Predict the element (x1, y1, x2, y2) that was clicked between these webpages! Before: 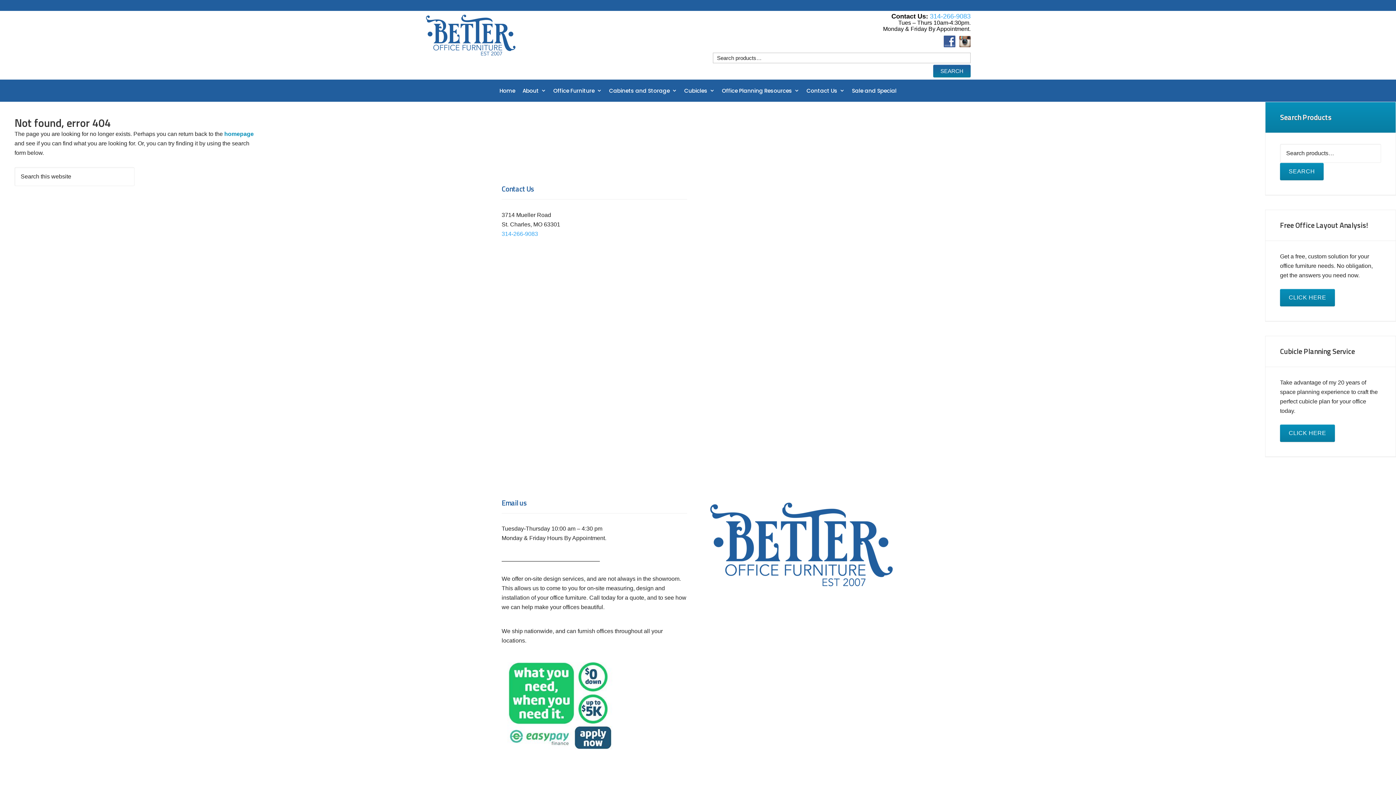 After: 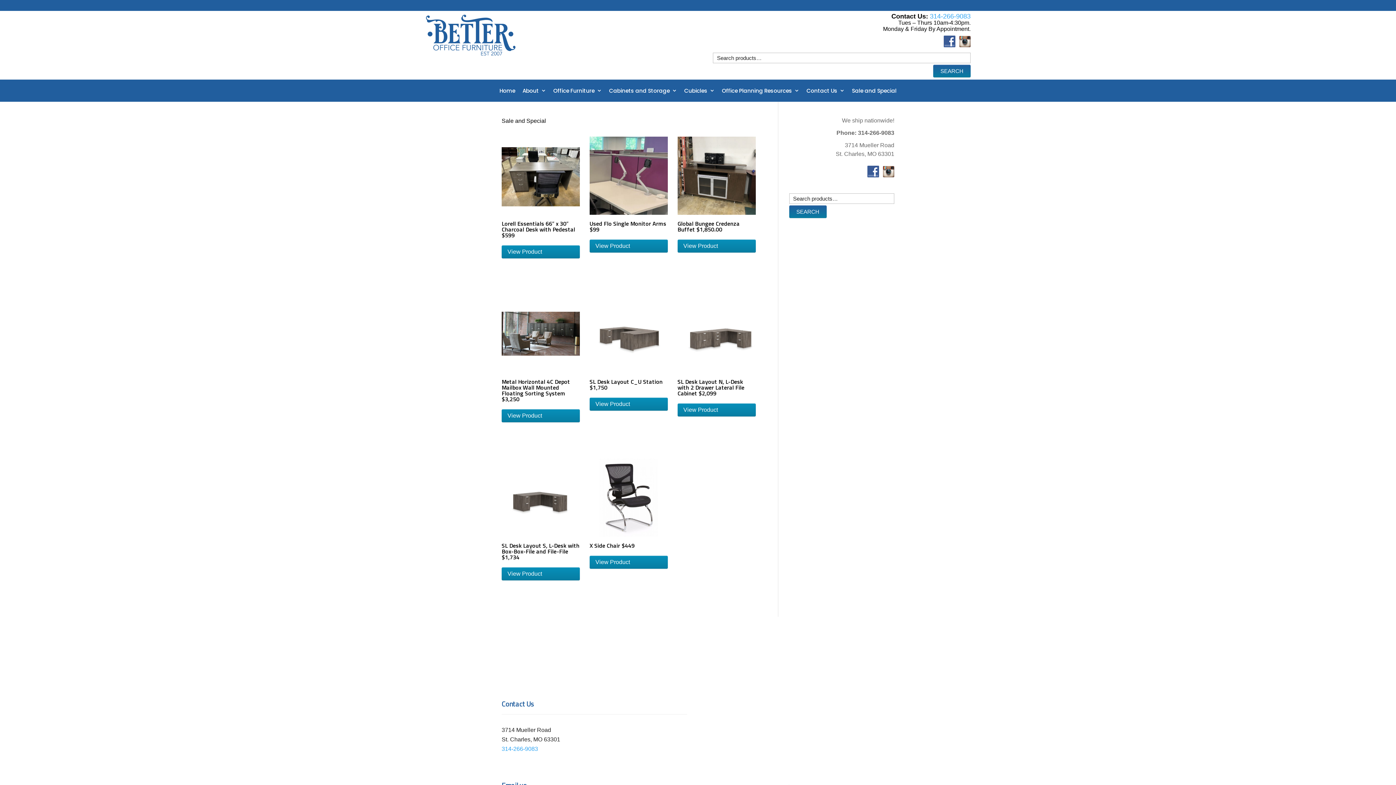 Action: label: Sale and Special bbox: (852, 88, 896, 96)